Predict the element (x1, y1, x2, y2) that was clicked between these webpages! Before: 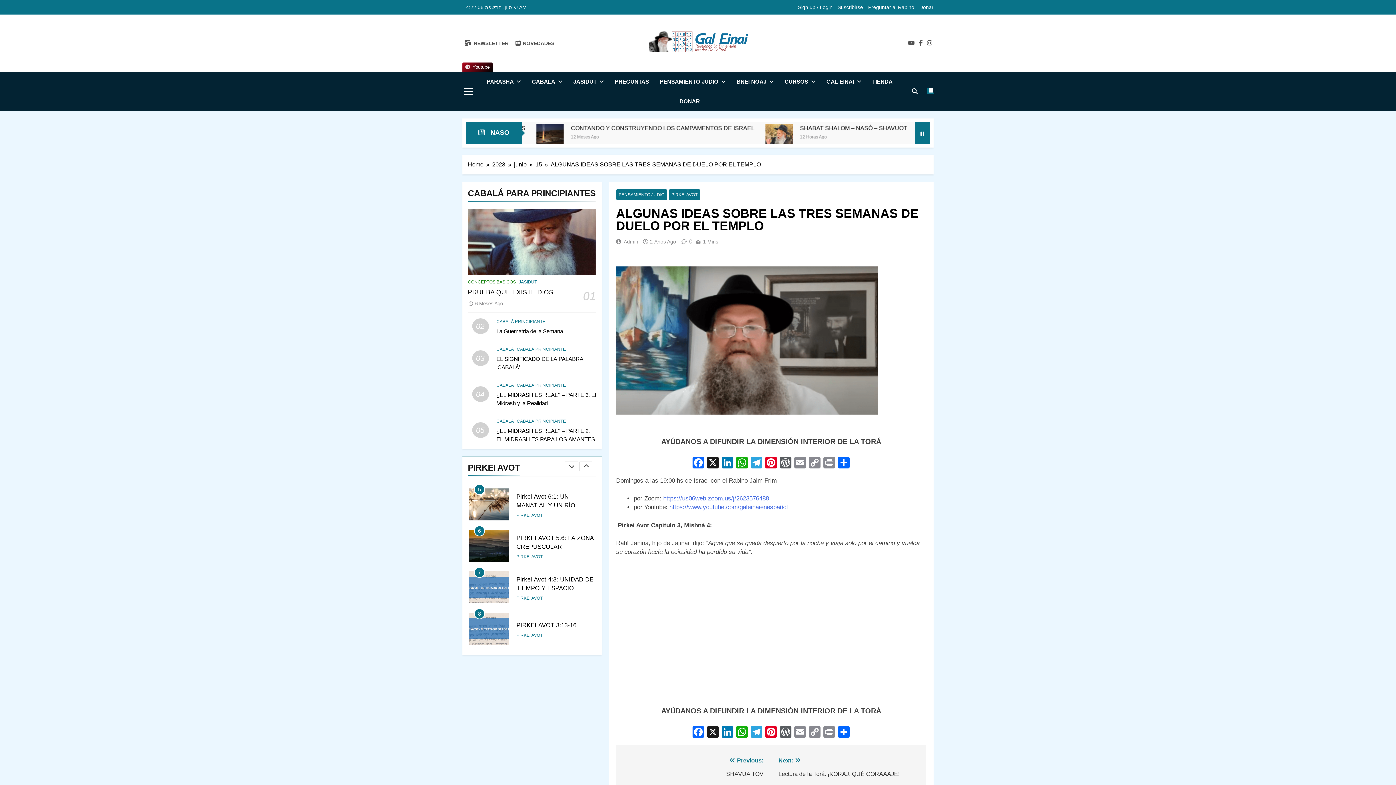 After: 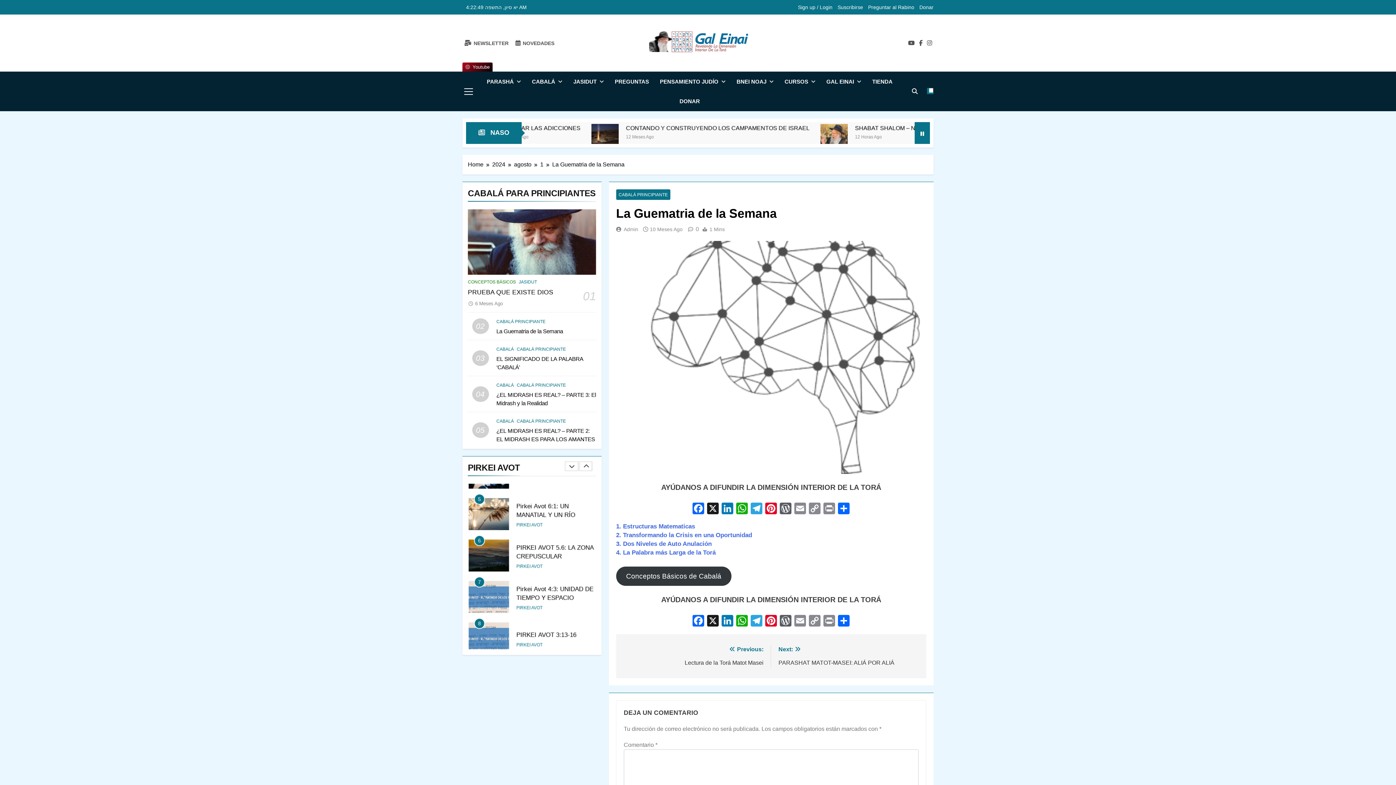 Action: bbox: (496, 328, 563, 334) label: La Guematria de la Semana